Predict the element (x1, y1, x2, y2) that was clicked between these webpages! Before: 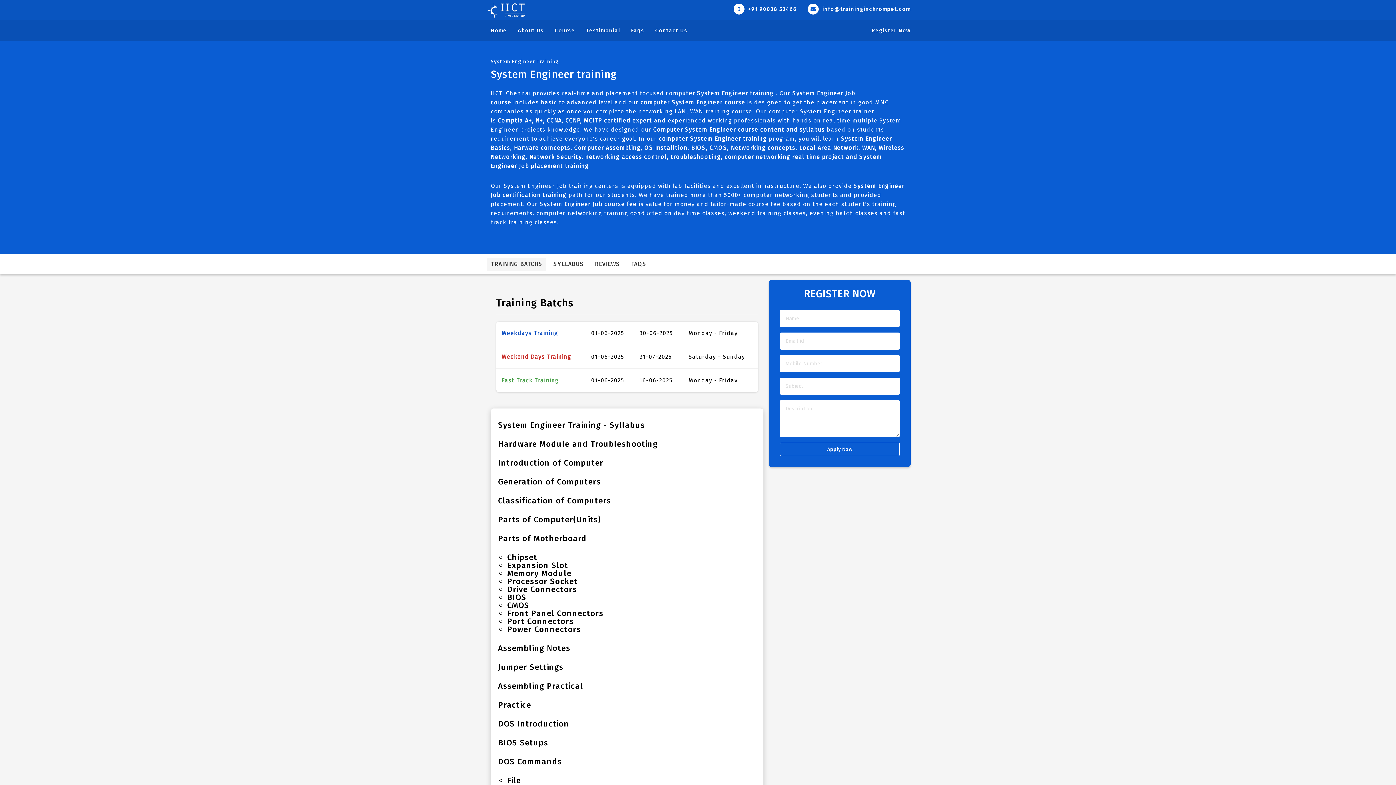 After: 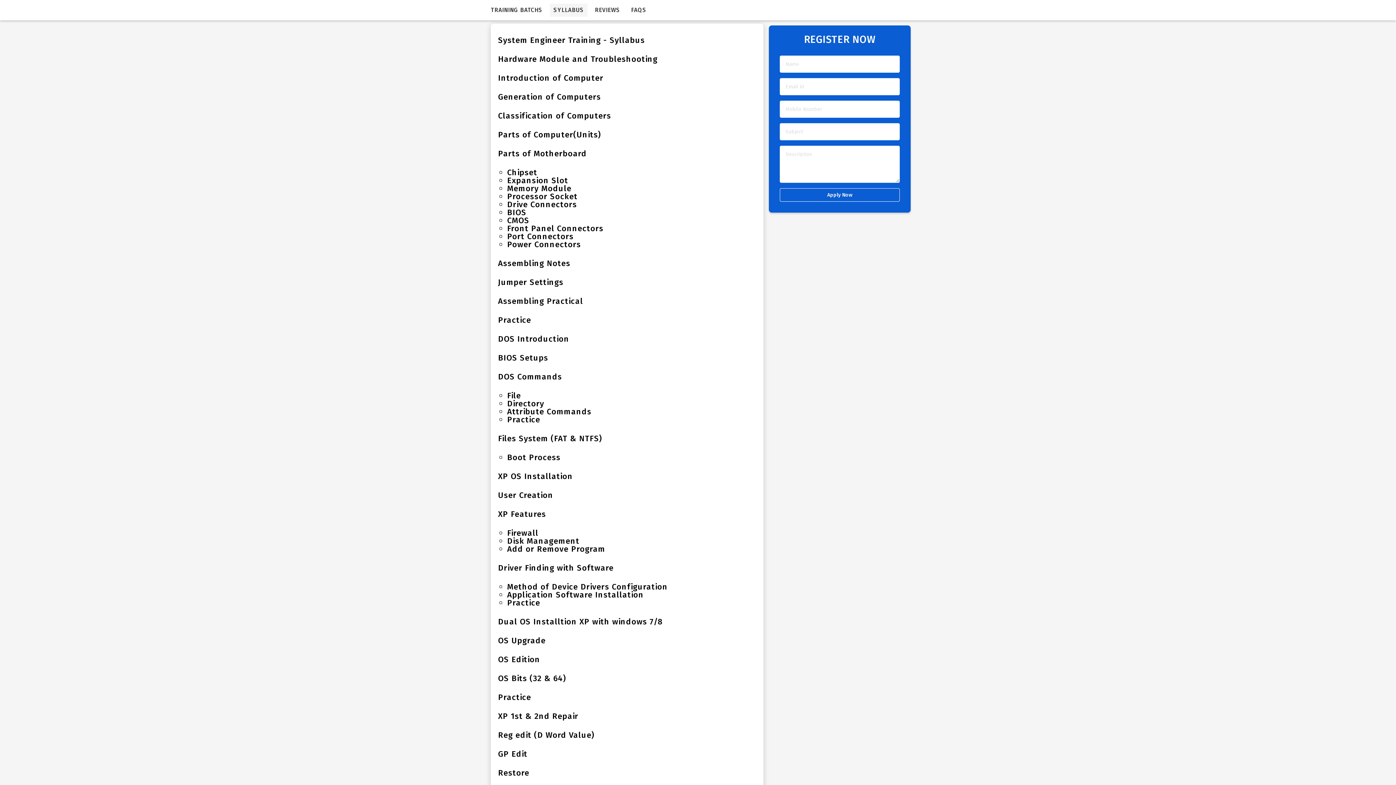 Action: label: SYLLABUS bbox: (550, 257, 587, 270)